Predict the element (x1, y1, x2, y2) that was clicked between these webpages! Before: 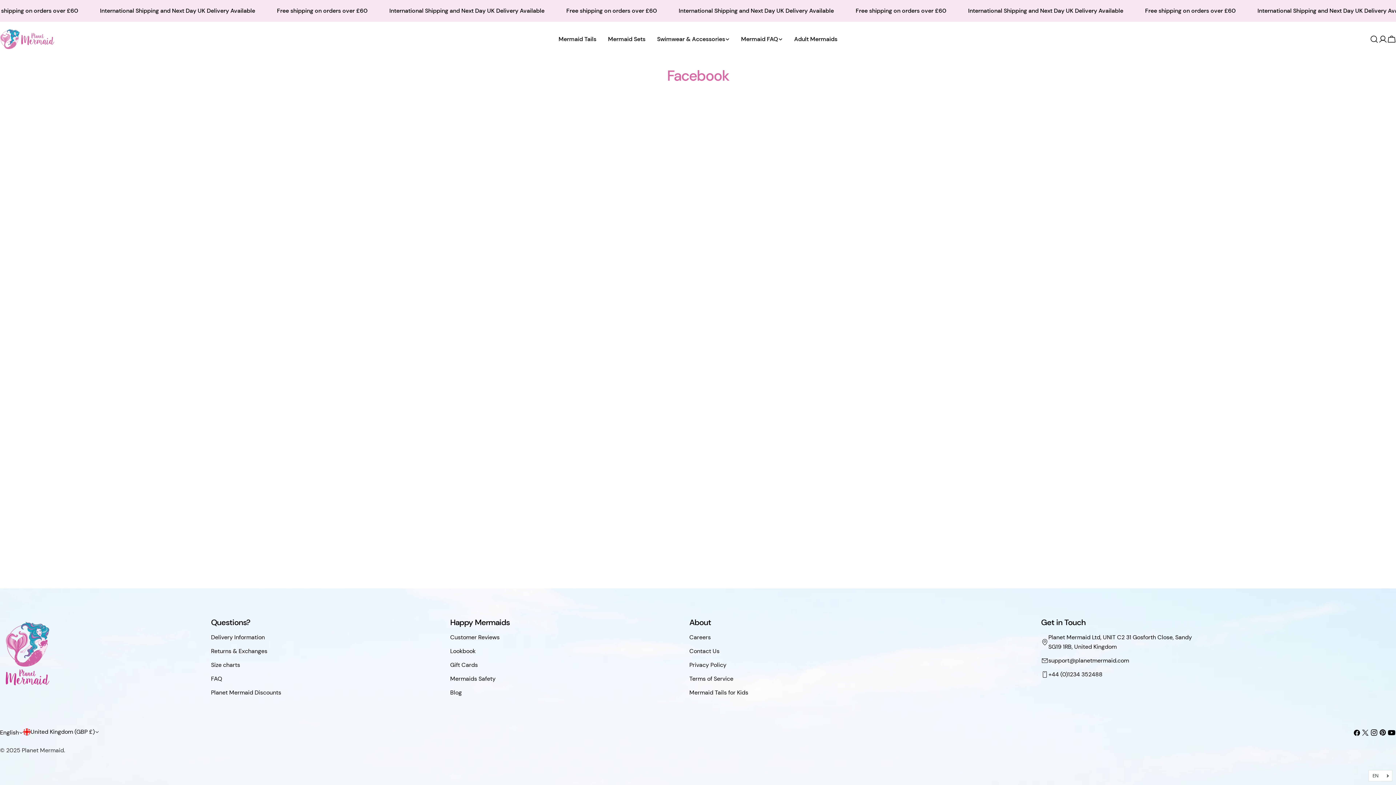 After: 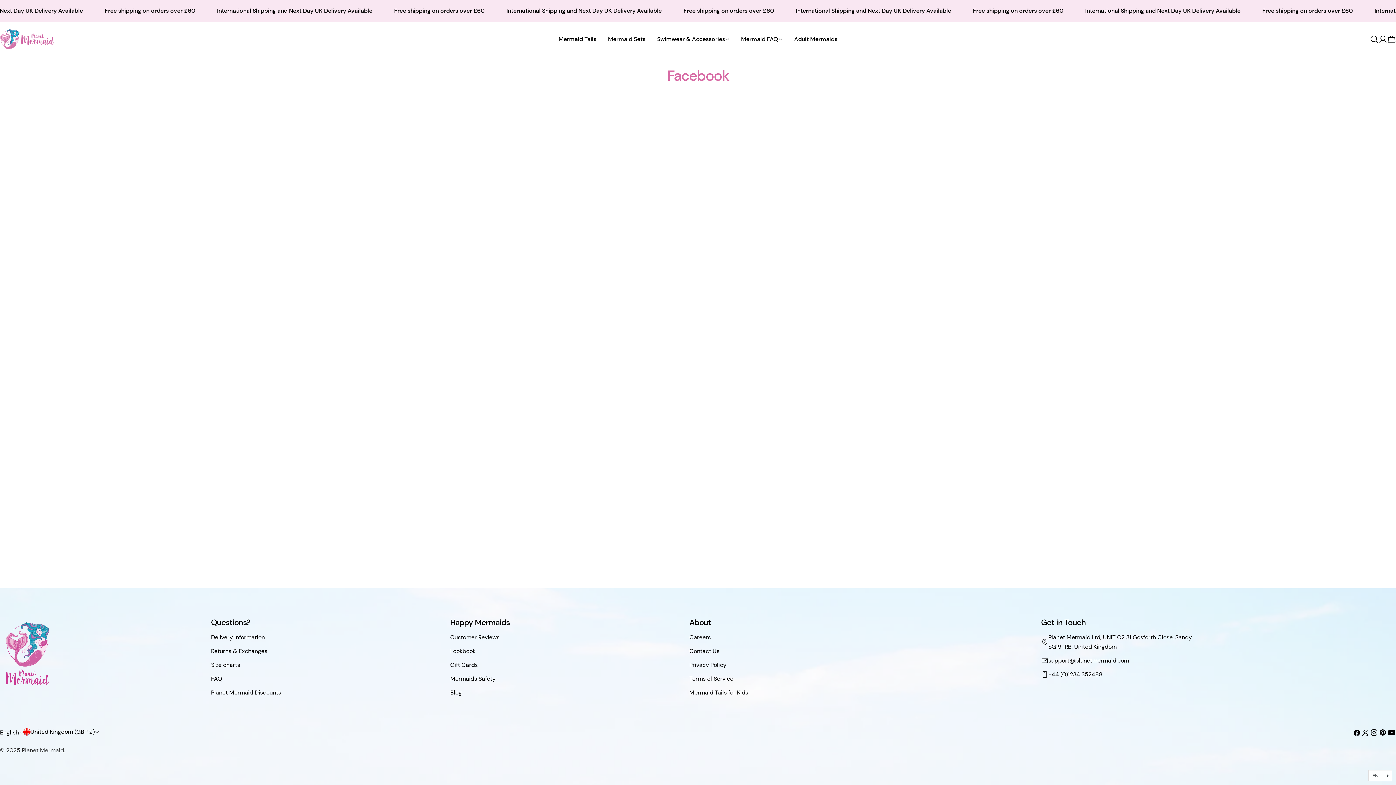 Action: label: +44 (0)1234 352488 bbox: (1048, 670, 1102, 679)